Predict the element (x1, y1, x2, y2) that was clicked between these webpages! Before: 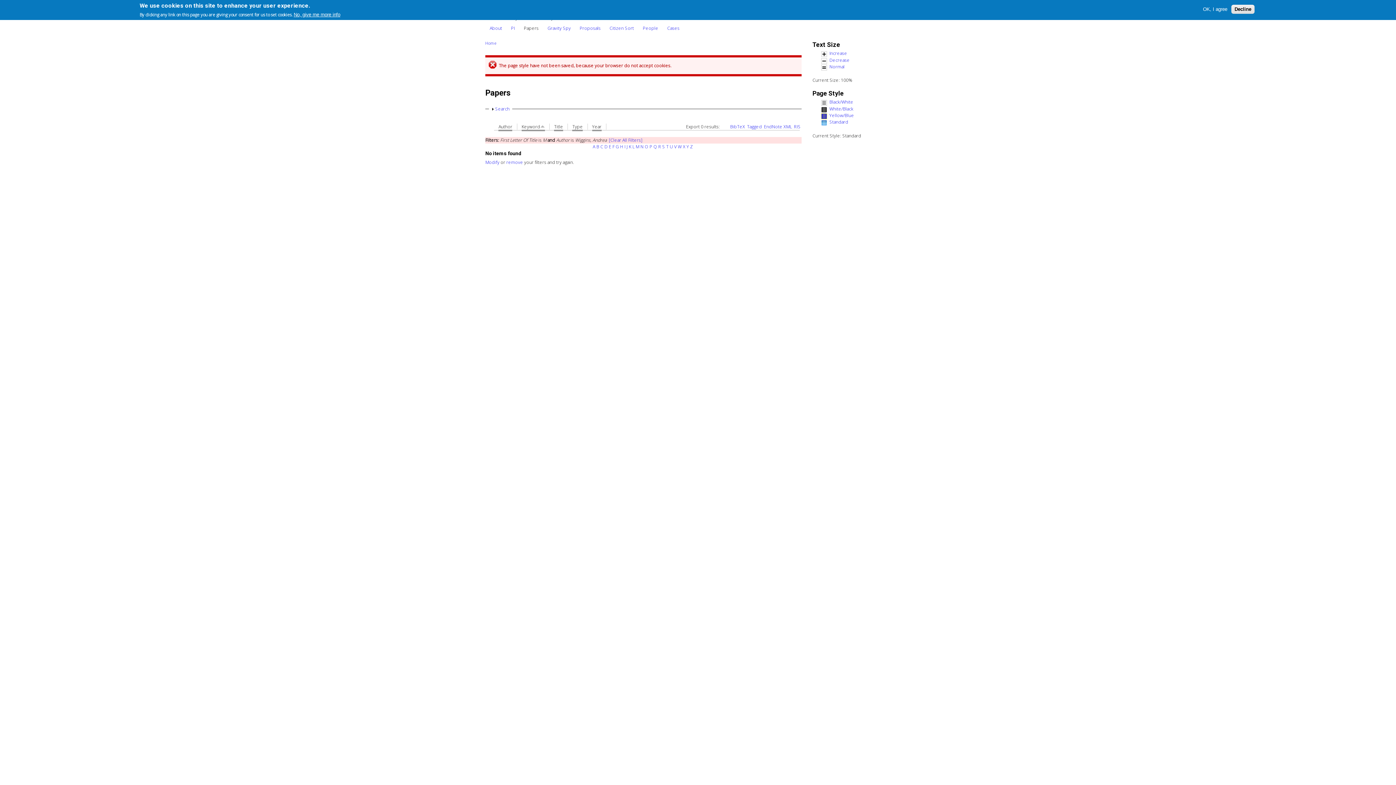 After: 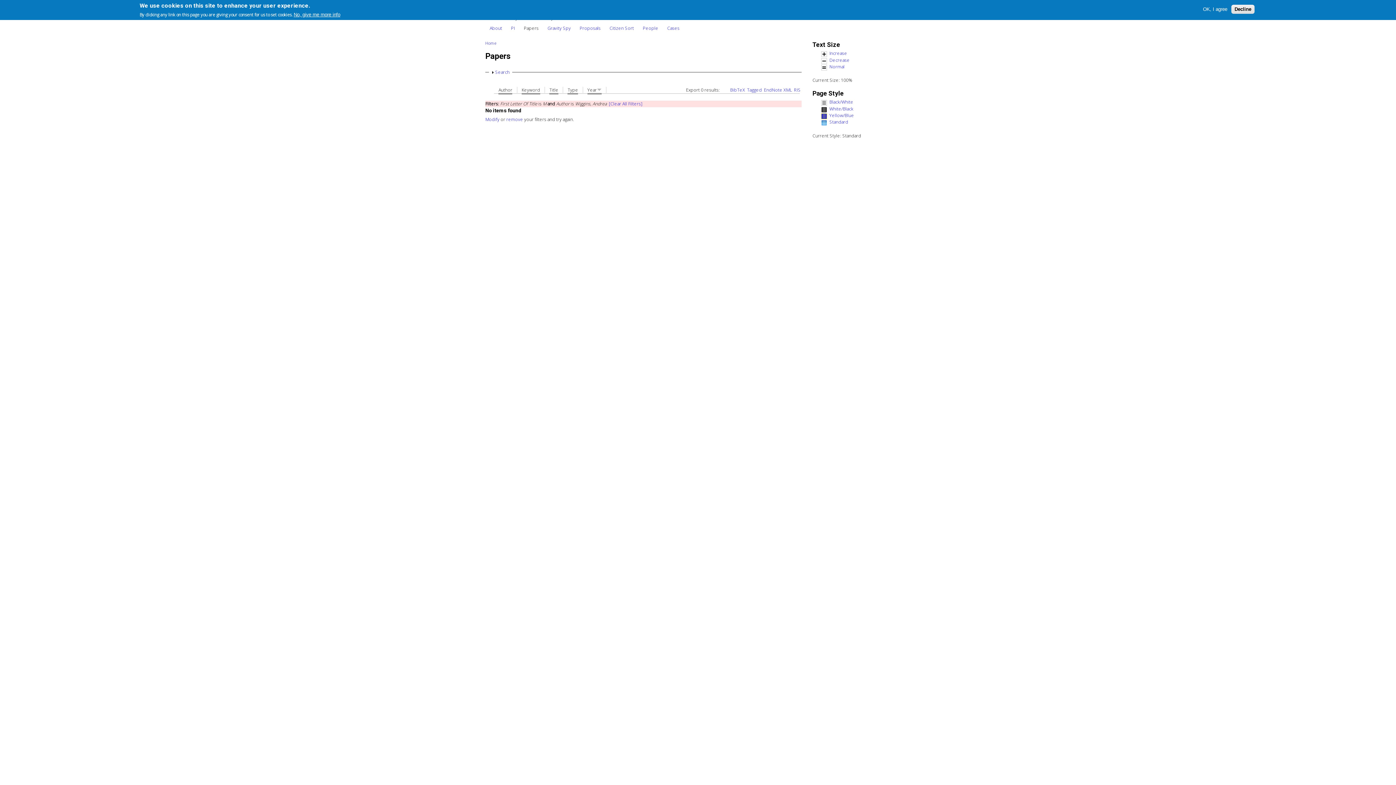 Action: bbox: (592, 123, 601, 131) label: Year